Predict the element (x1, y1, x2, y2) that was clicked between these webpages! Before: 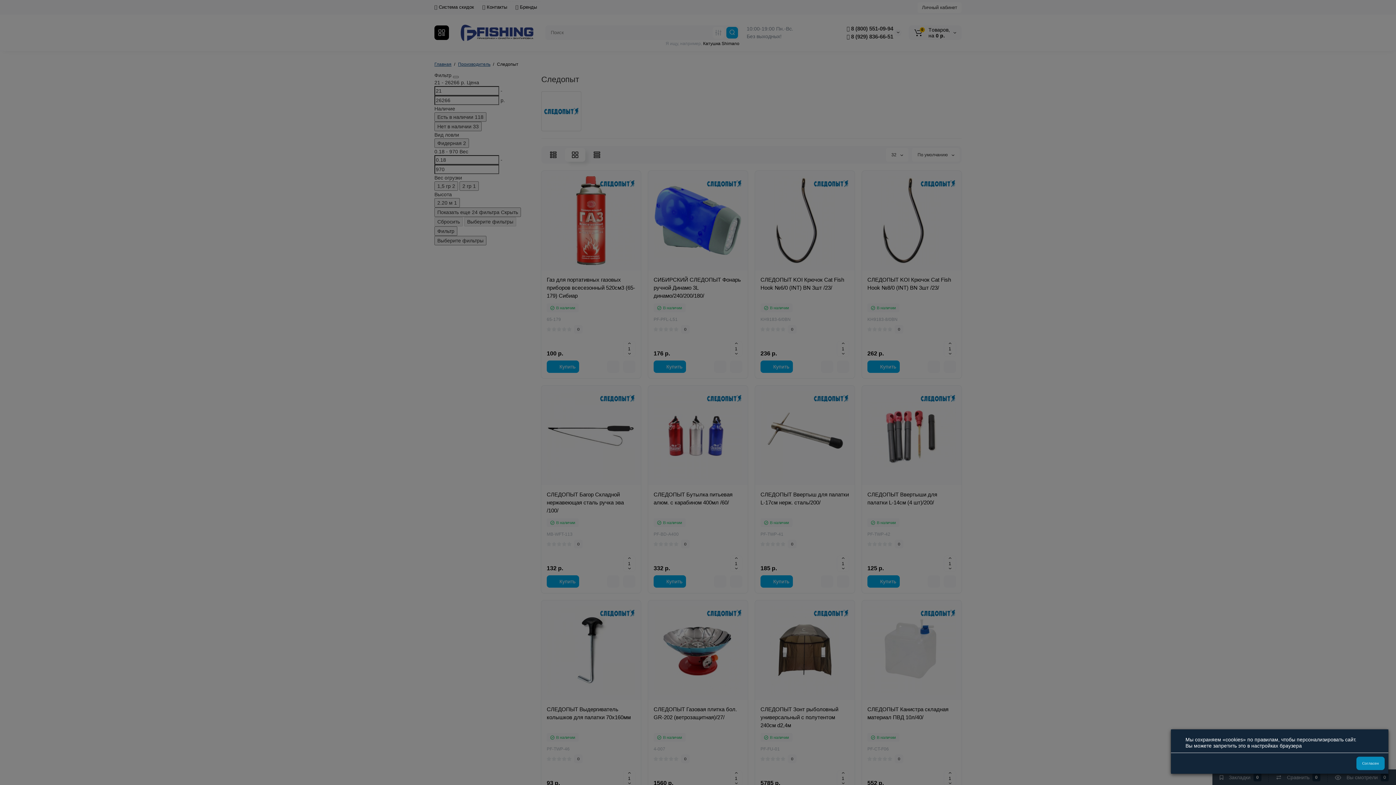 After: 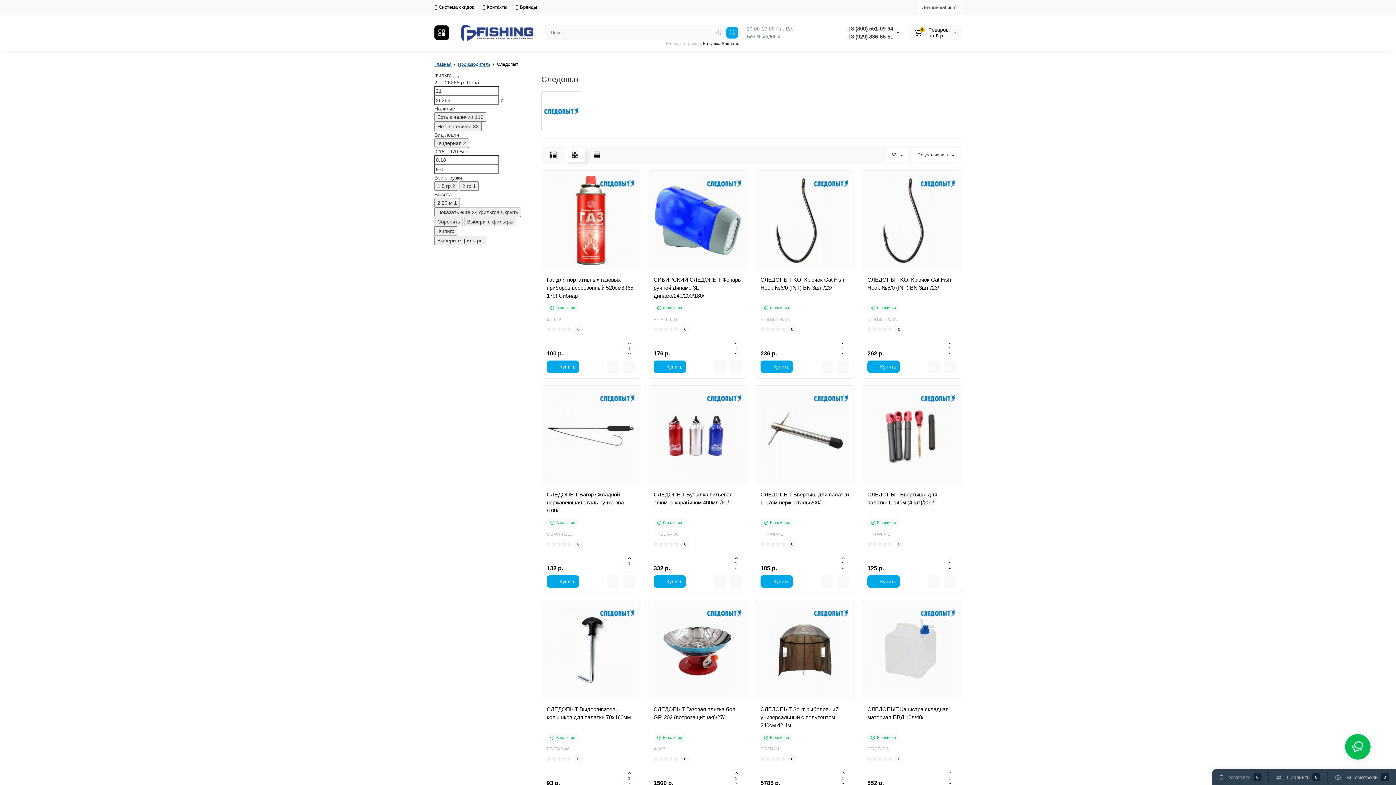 Action: bbox: (1356, 757, 1385, 770) label: Согласен